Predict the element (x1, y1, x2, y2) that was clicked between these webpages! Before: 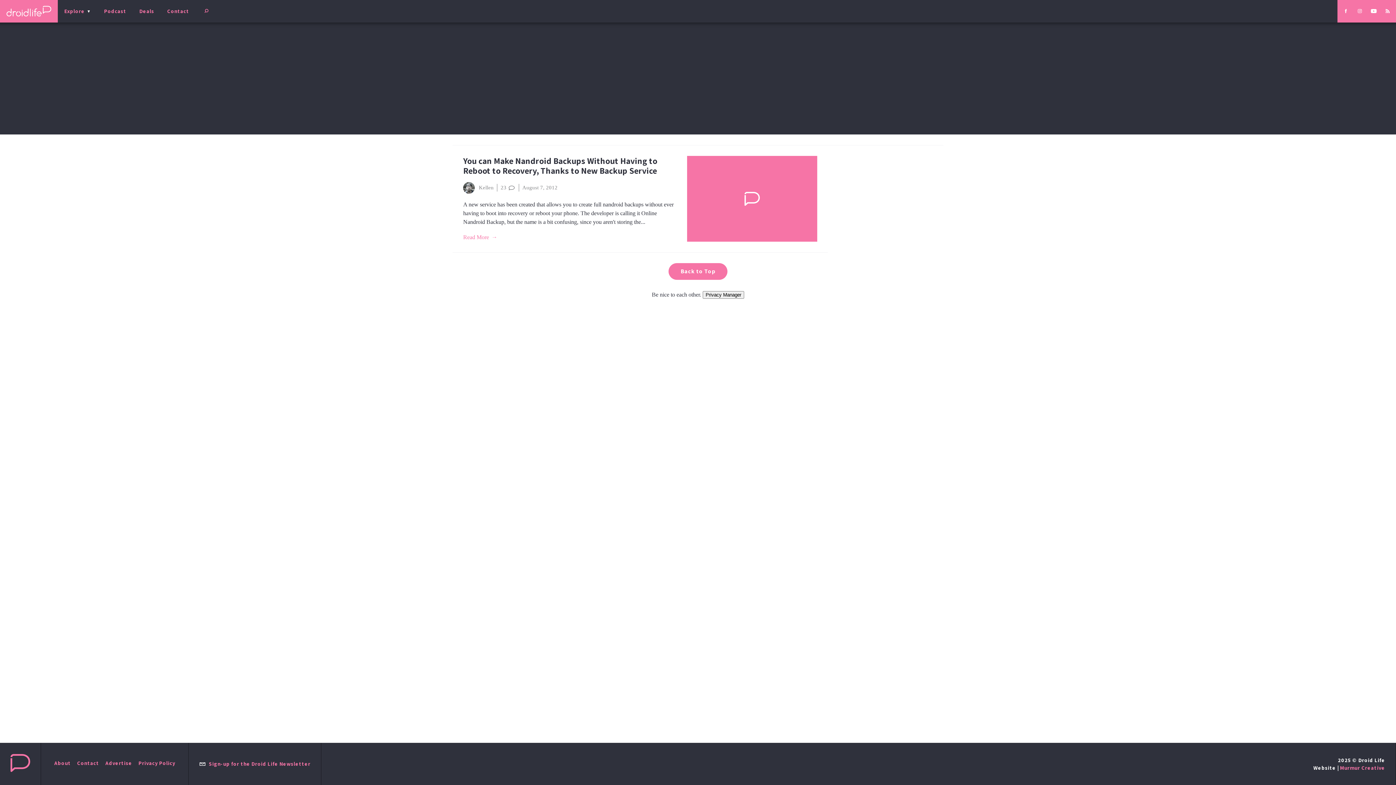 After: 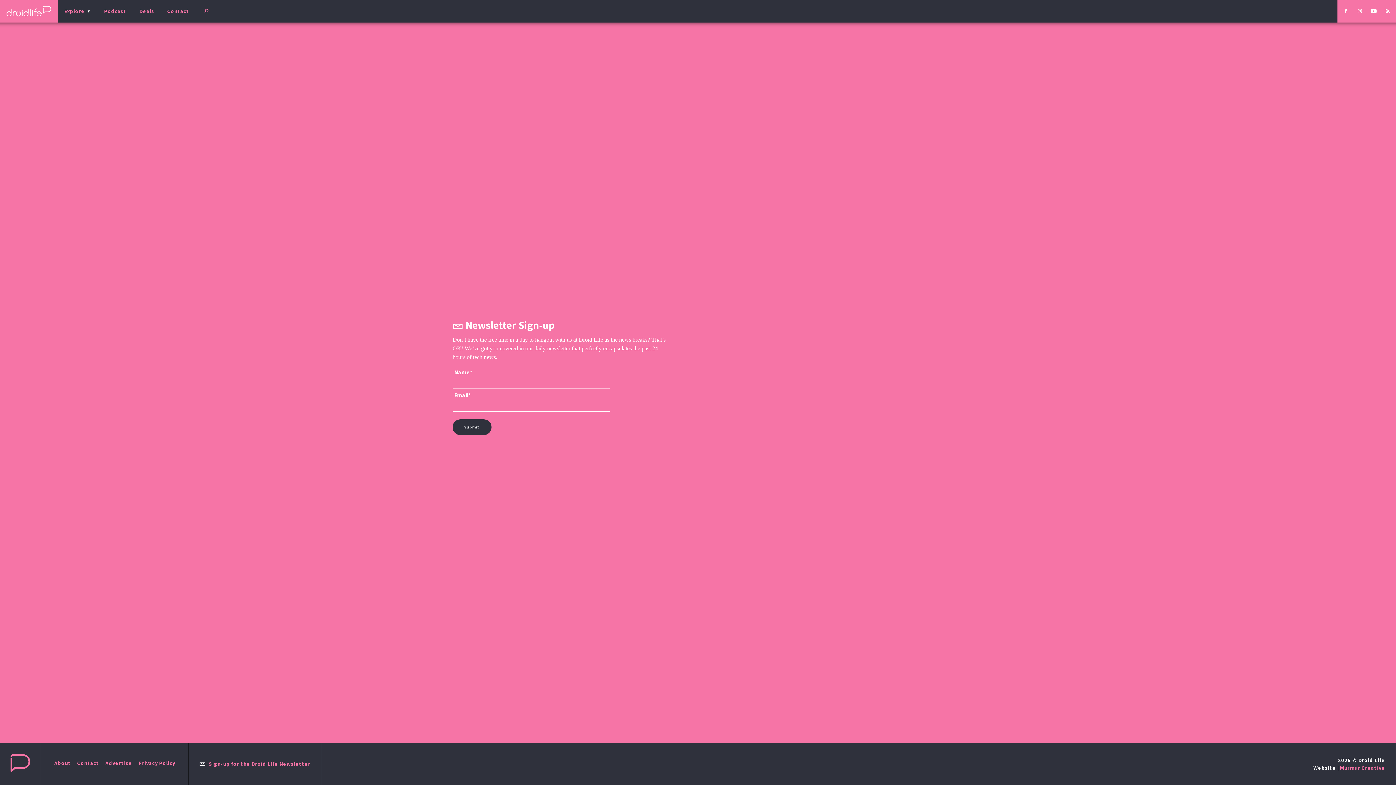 Action: label:  Sign-up for the Droid Life Newsletter bbox: (199, 760, 310, 767)